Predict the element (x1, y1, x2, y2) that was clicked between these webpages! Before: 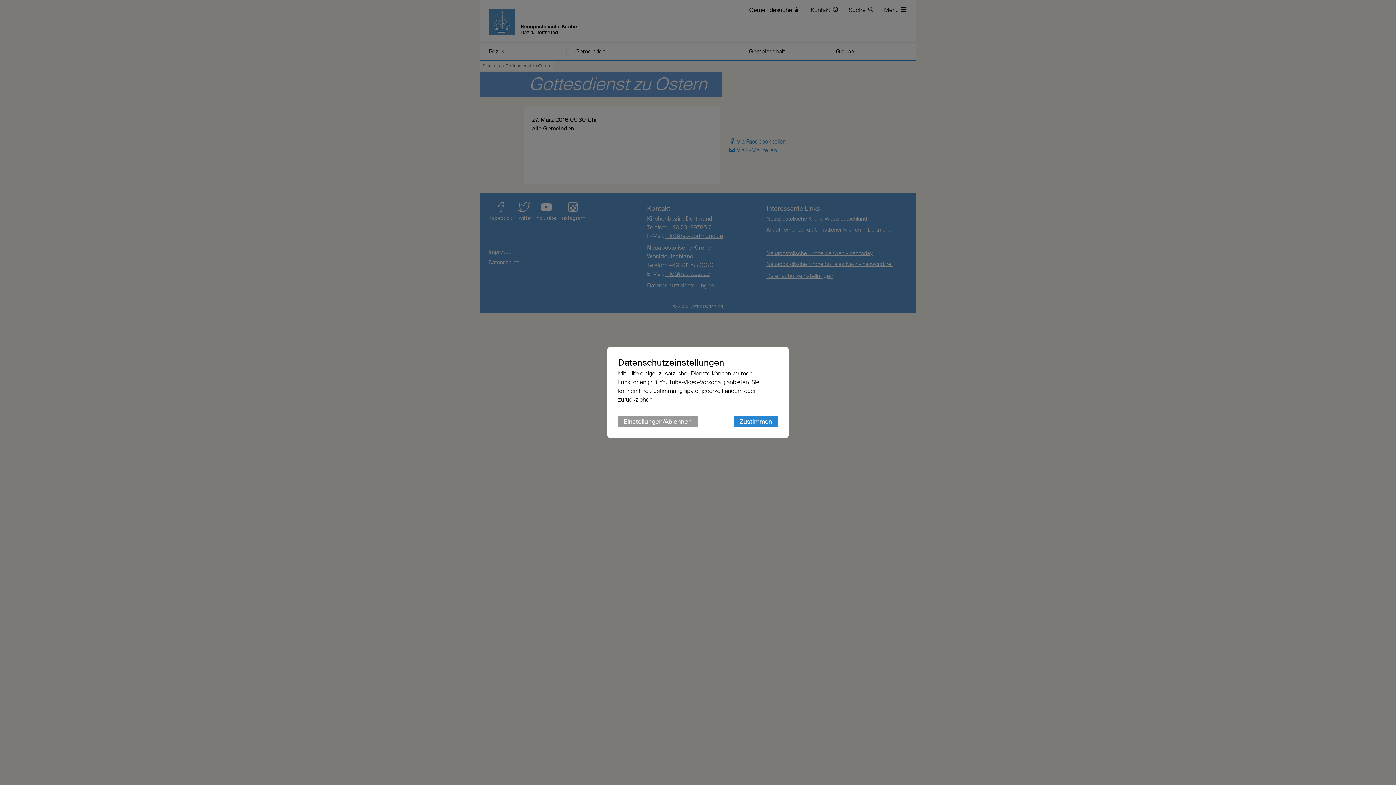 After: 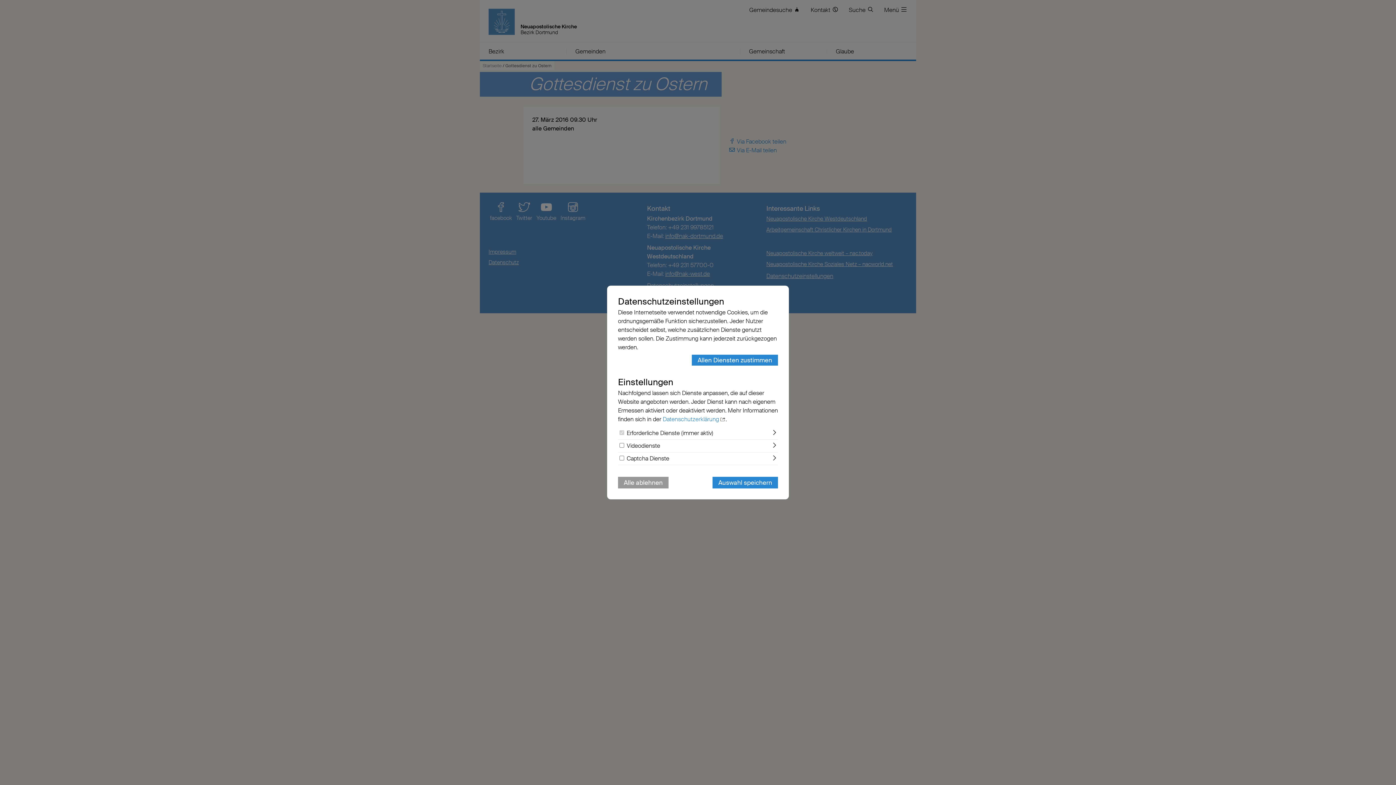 Action: bbox: (618, 416, 697, 427) label: Einstellungen/Ablehnen